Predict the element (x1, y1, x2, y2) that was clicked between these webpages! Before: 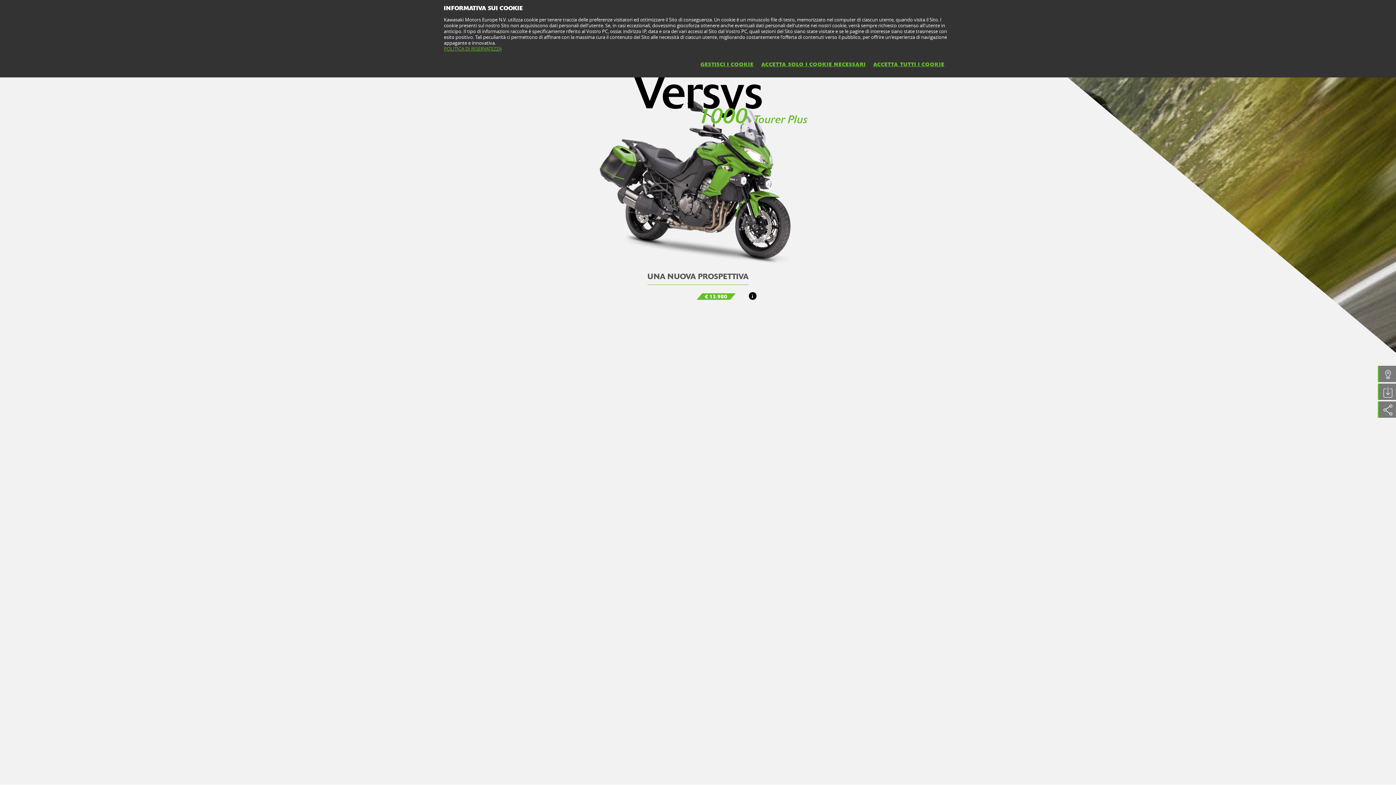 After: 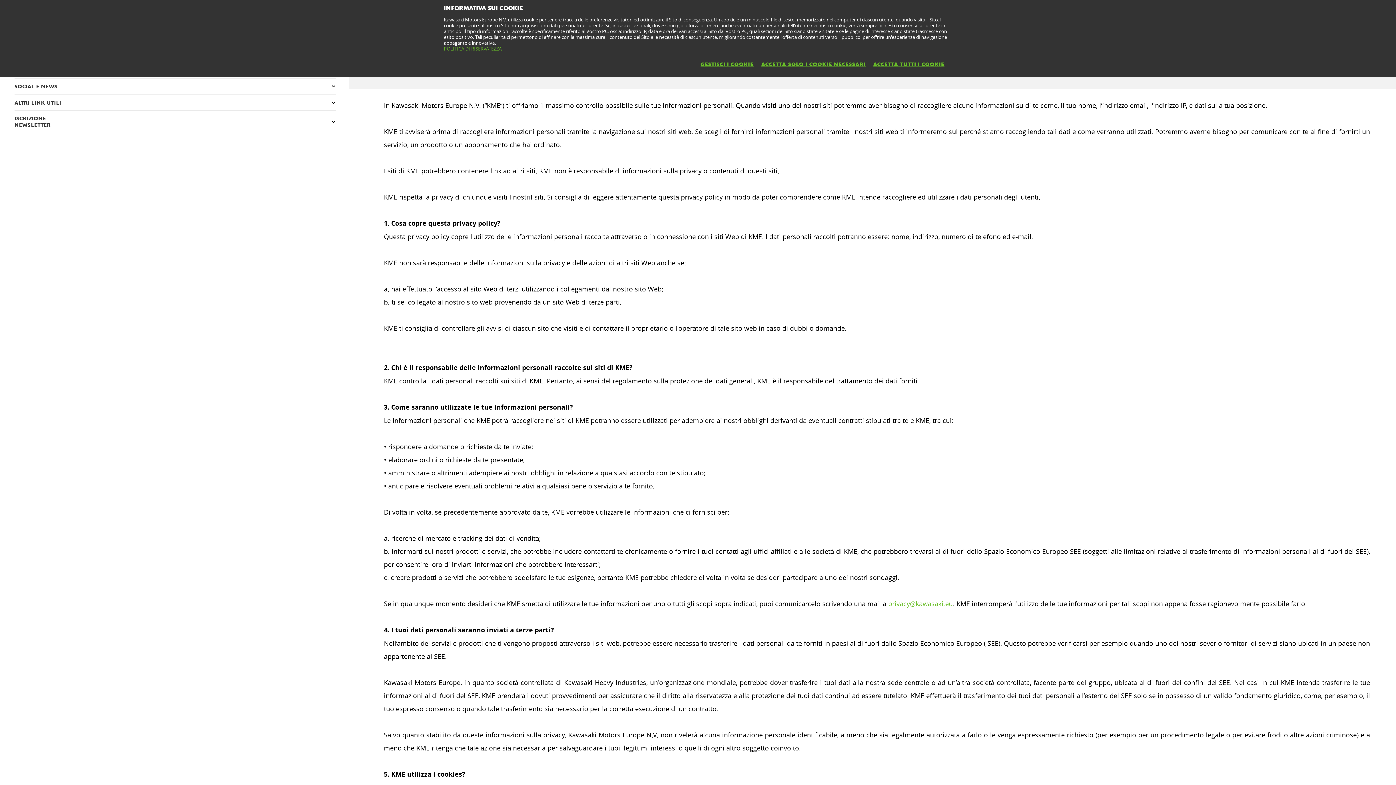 Action: label: POLITICA DI RISERVATEZZA bbox: (444, 45, 501, 52)